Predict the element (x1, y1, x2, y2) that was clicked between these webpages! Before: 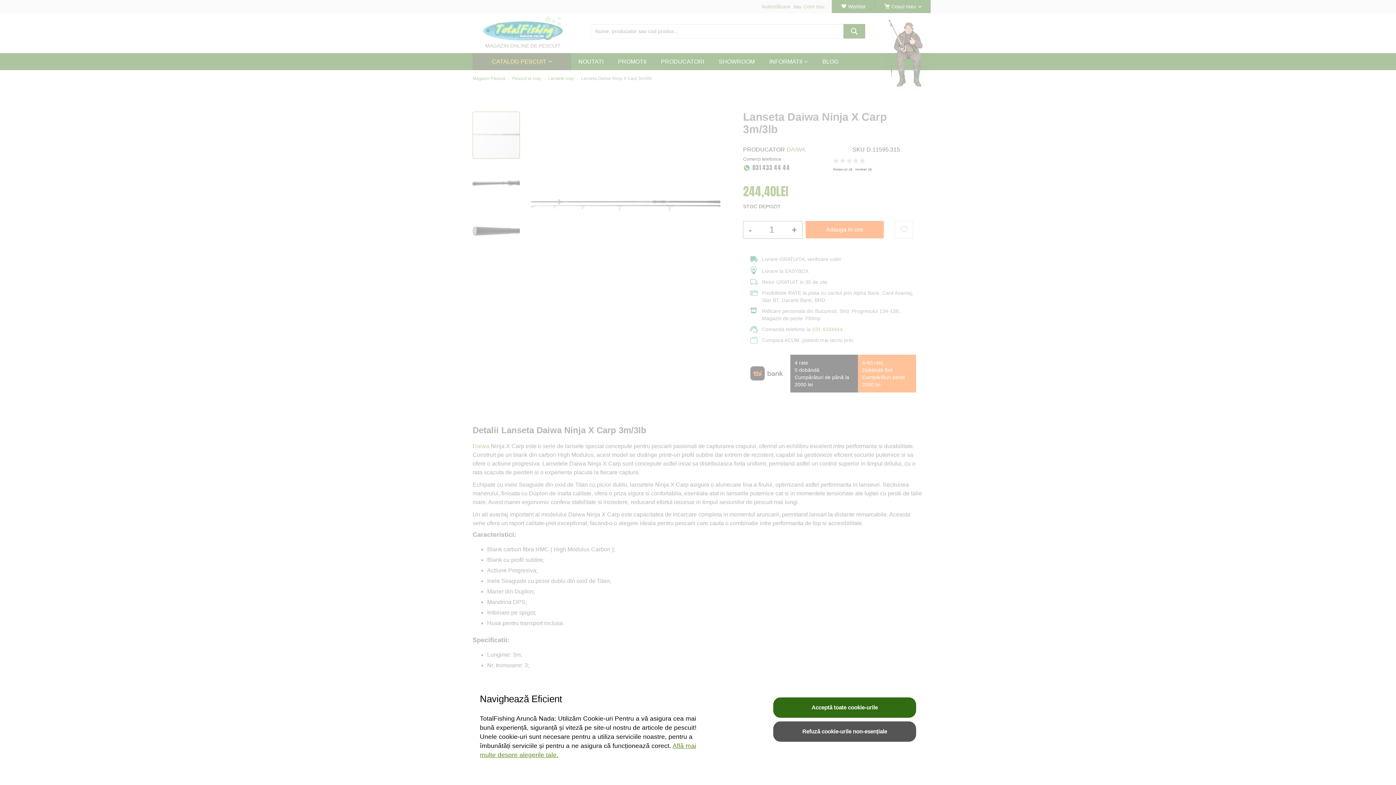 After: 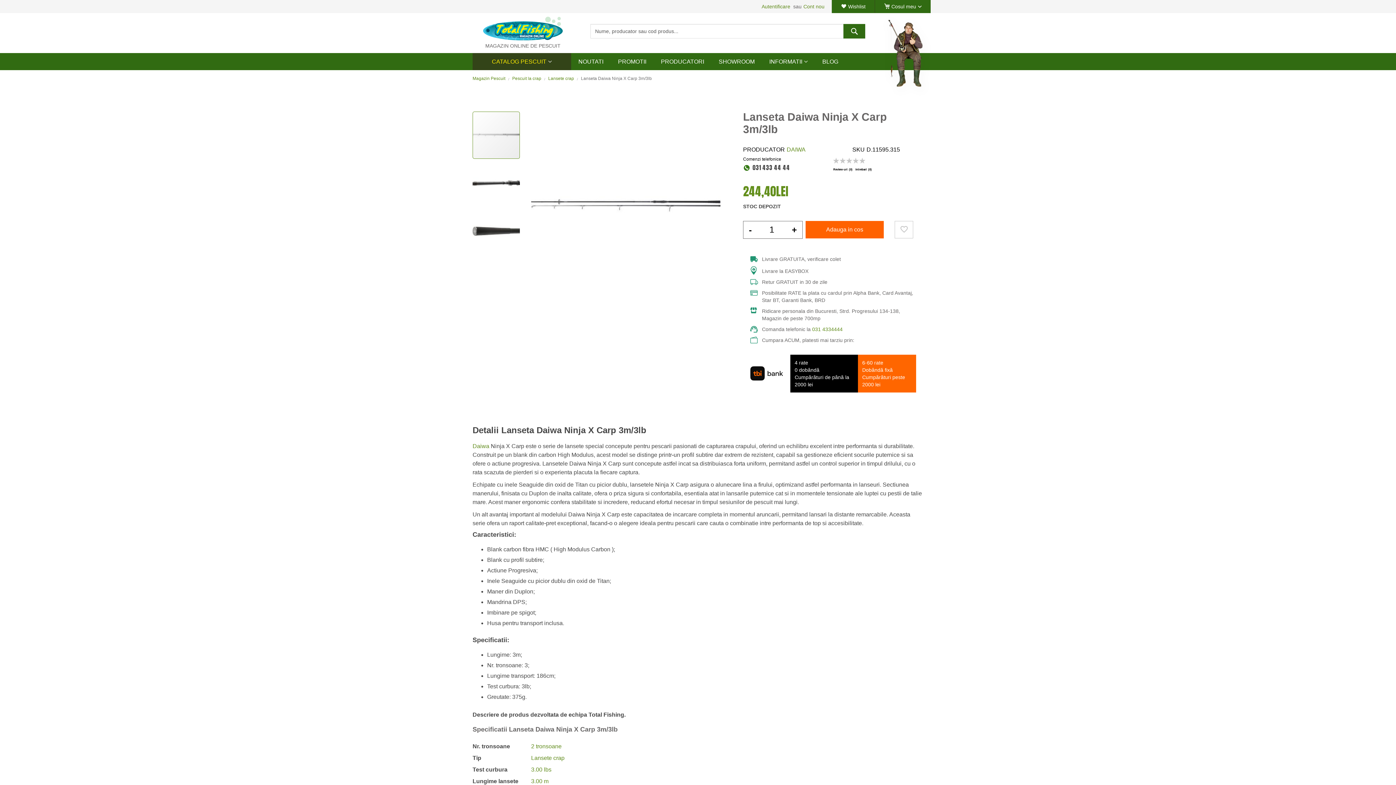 Action: bbox: (773, 721, 916, 742) label: Refuză cookie-urile non-esențiale